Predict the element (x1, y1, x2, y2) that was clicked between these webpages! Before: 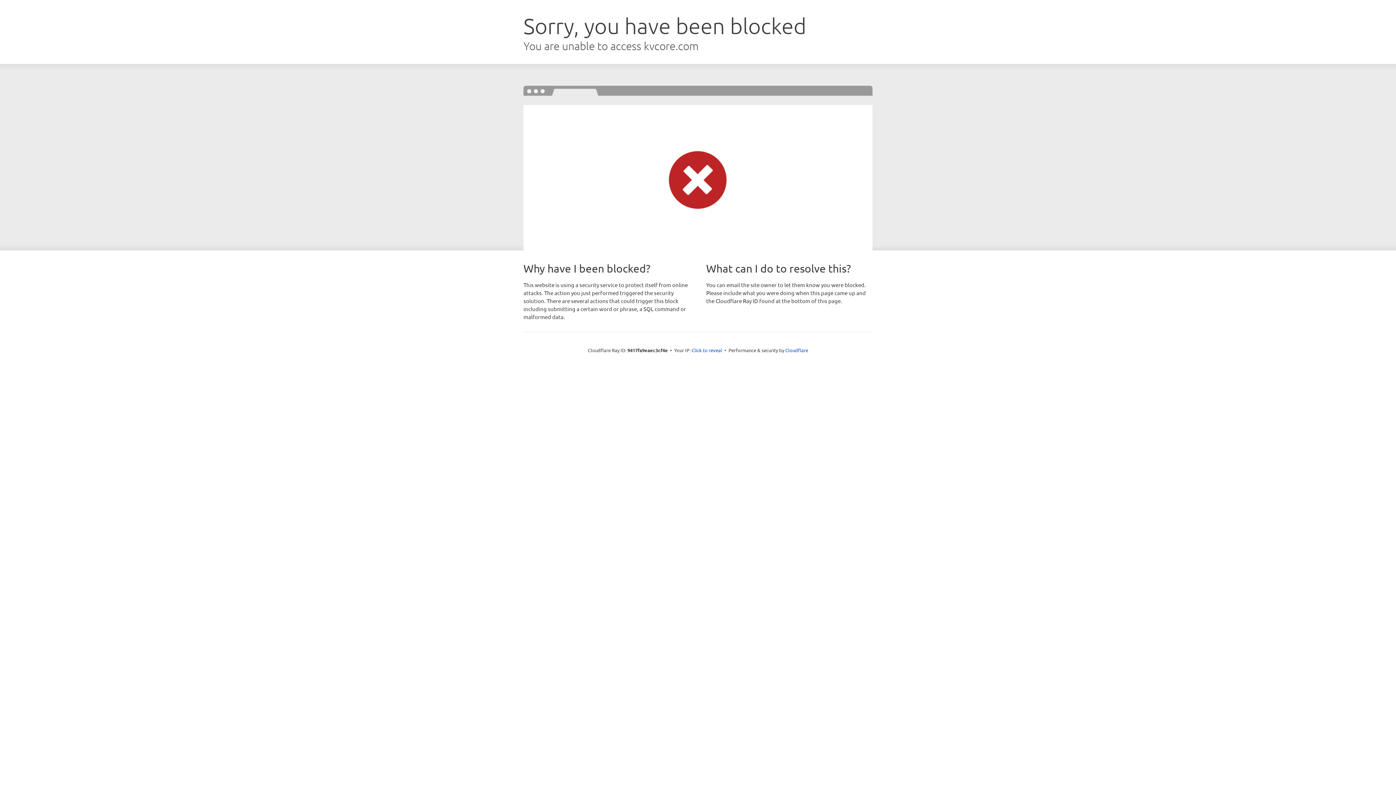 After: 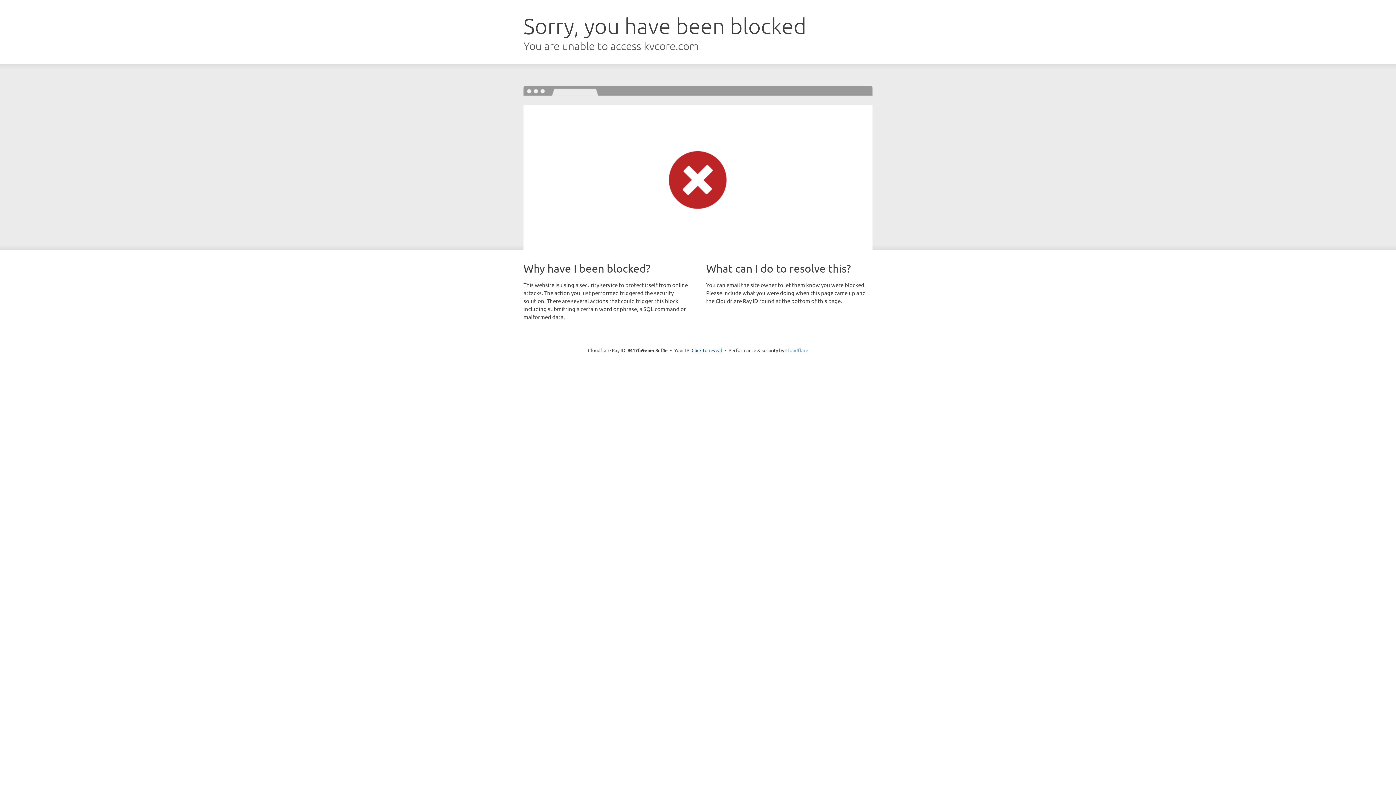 Action: bbox: (785, 347, 808, 353) label: Cloudflare